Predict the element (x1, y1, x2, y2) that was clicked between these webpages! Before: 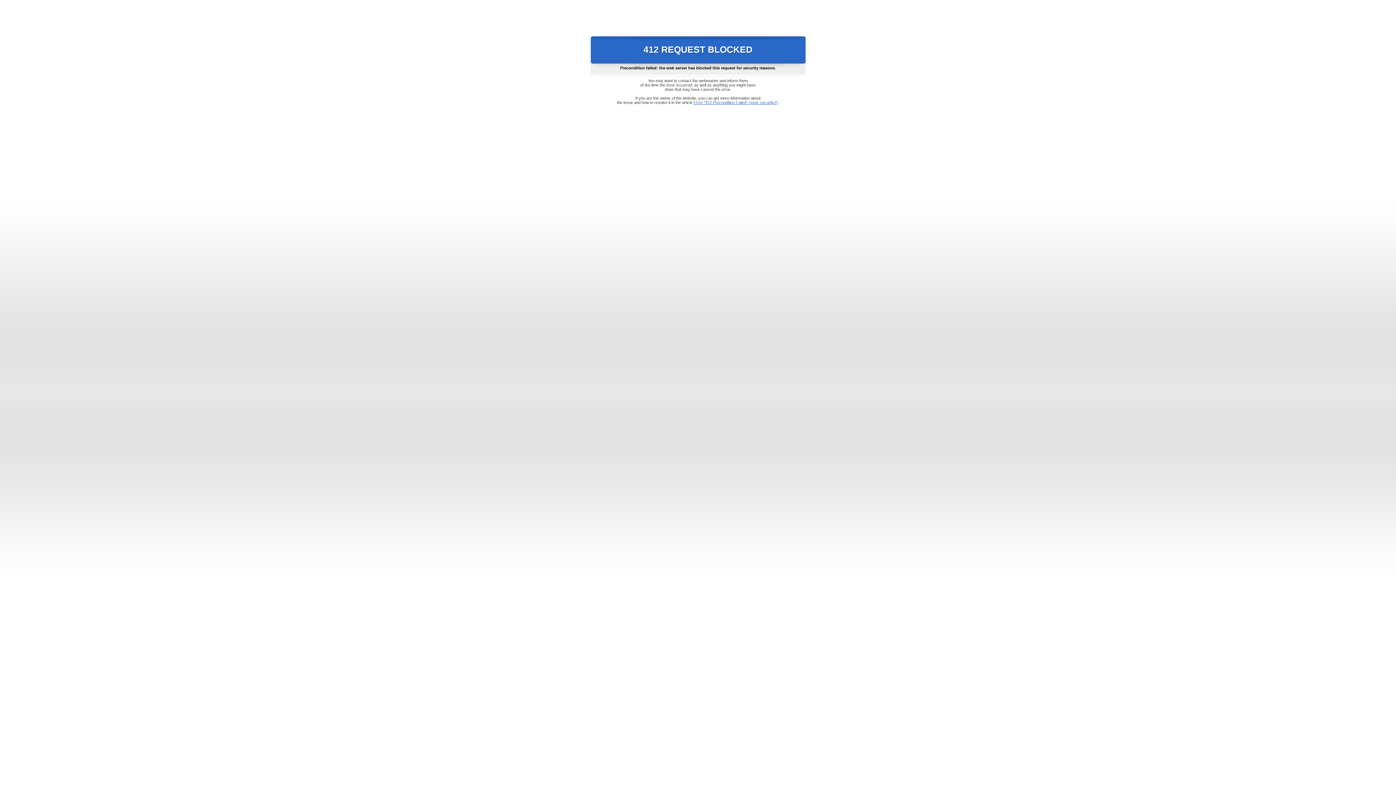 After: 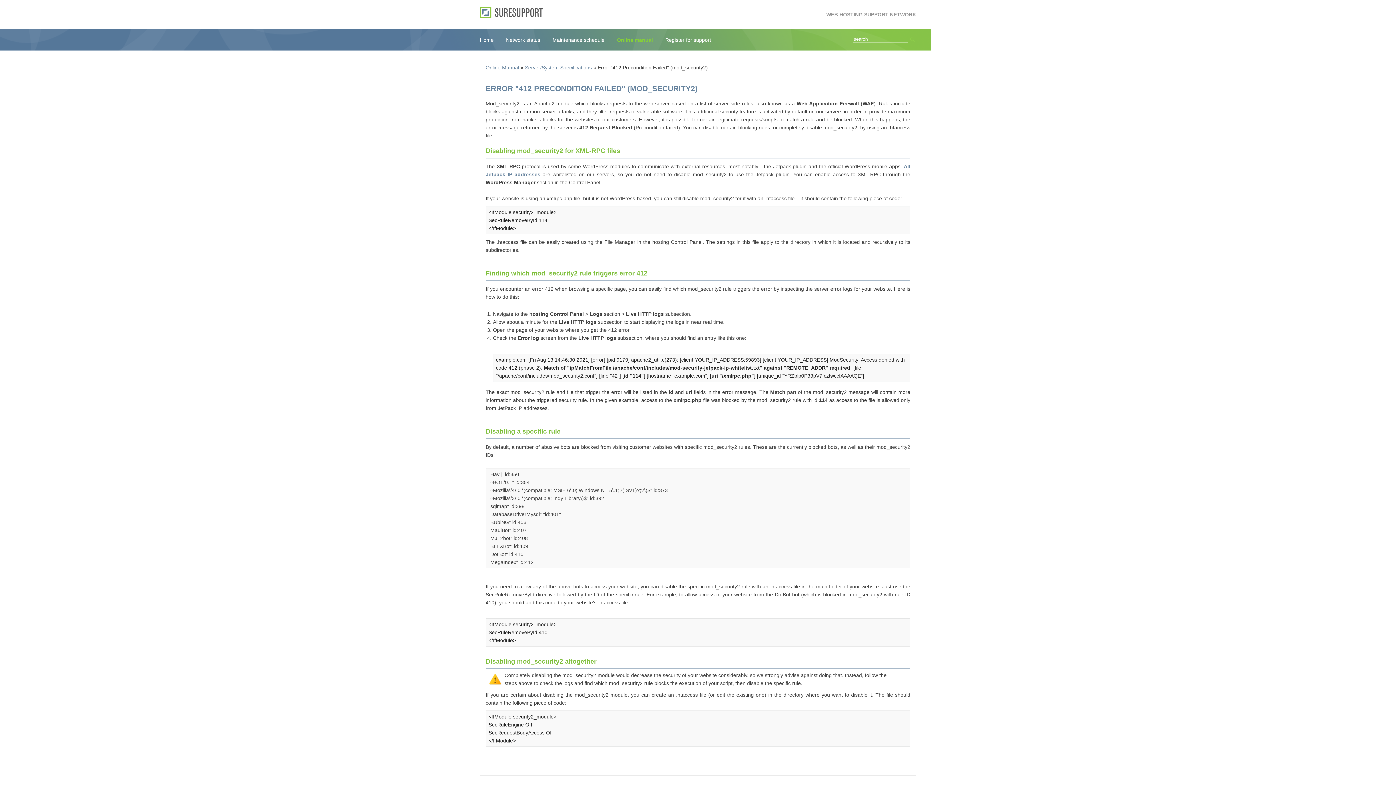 Action: label: Error "412 Precondition Failed" (mod_security2) bbox: (693, 100, 778, 104)